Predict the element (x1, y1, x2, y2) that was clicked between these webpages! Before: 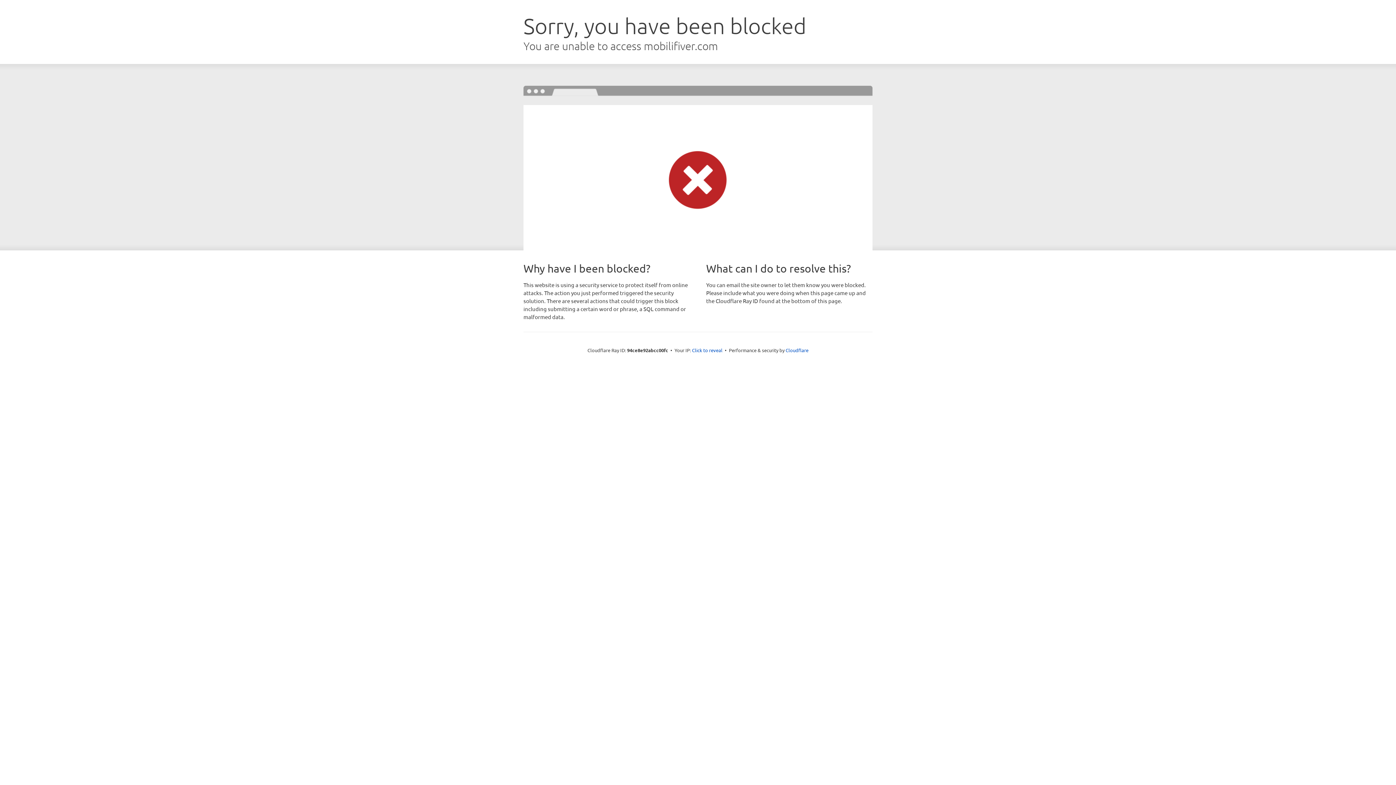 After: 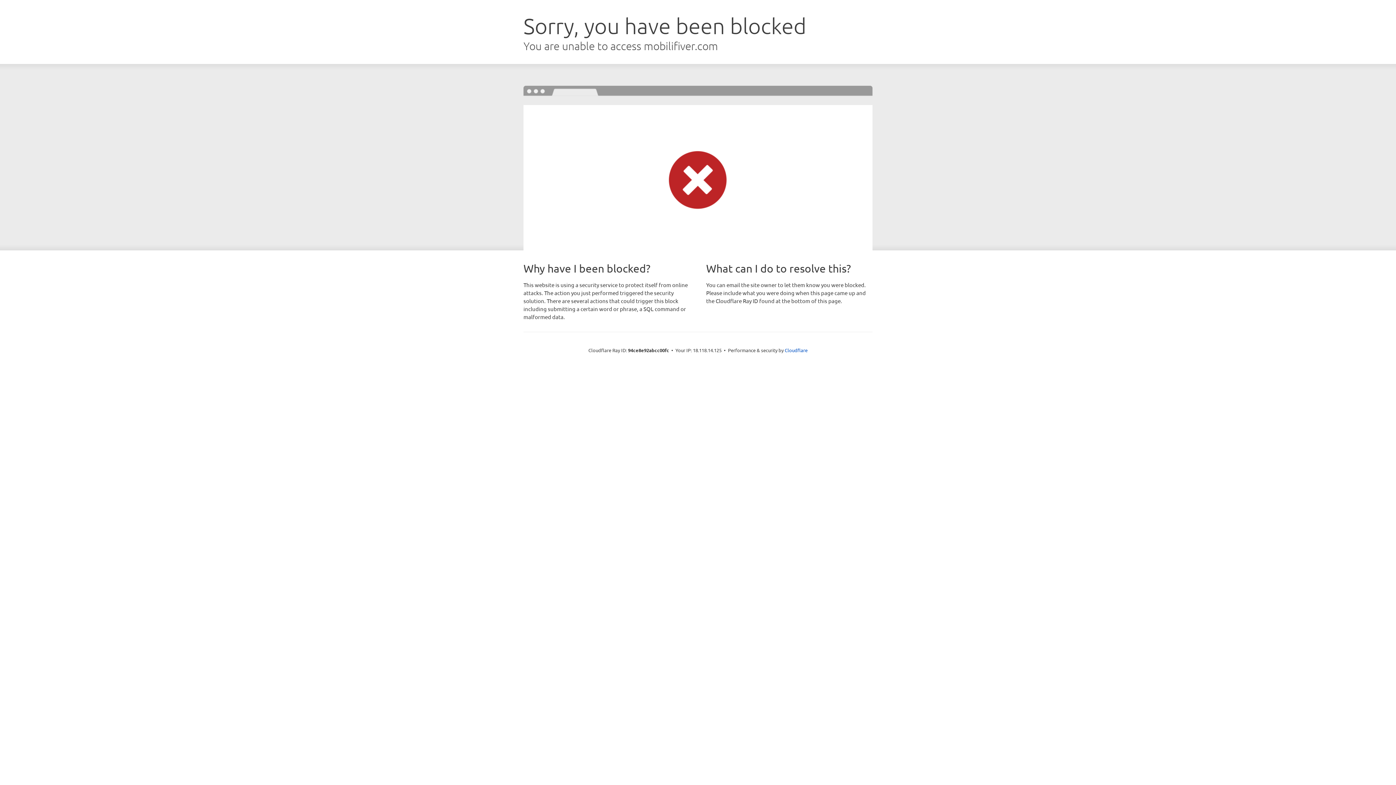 Action: bbox: (692, 346, 722, 353) label: Click to reveal